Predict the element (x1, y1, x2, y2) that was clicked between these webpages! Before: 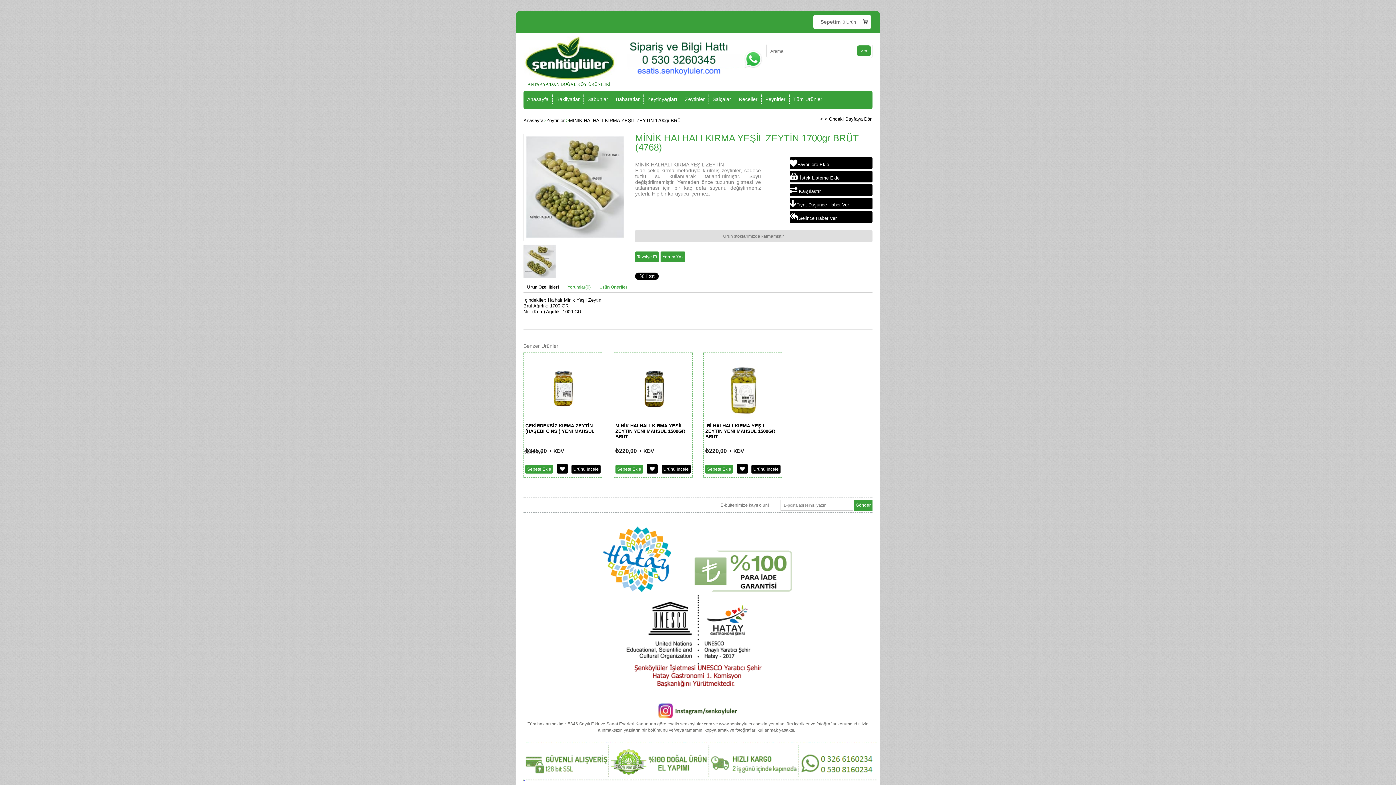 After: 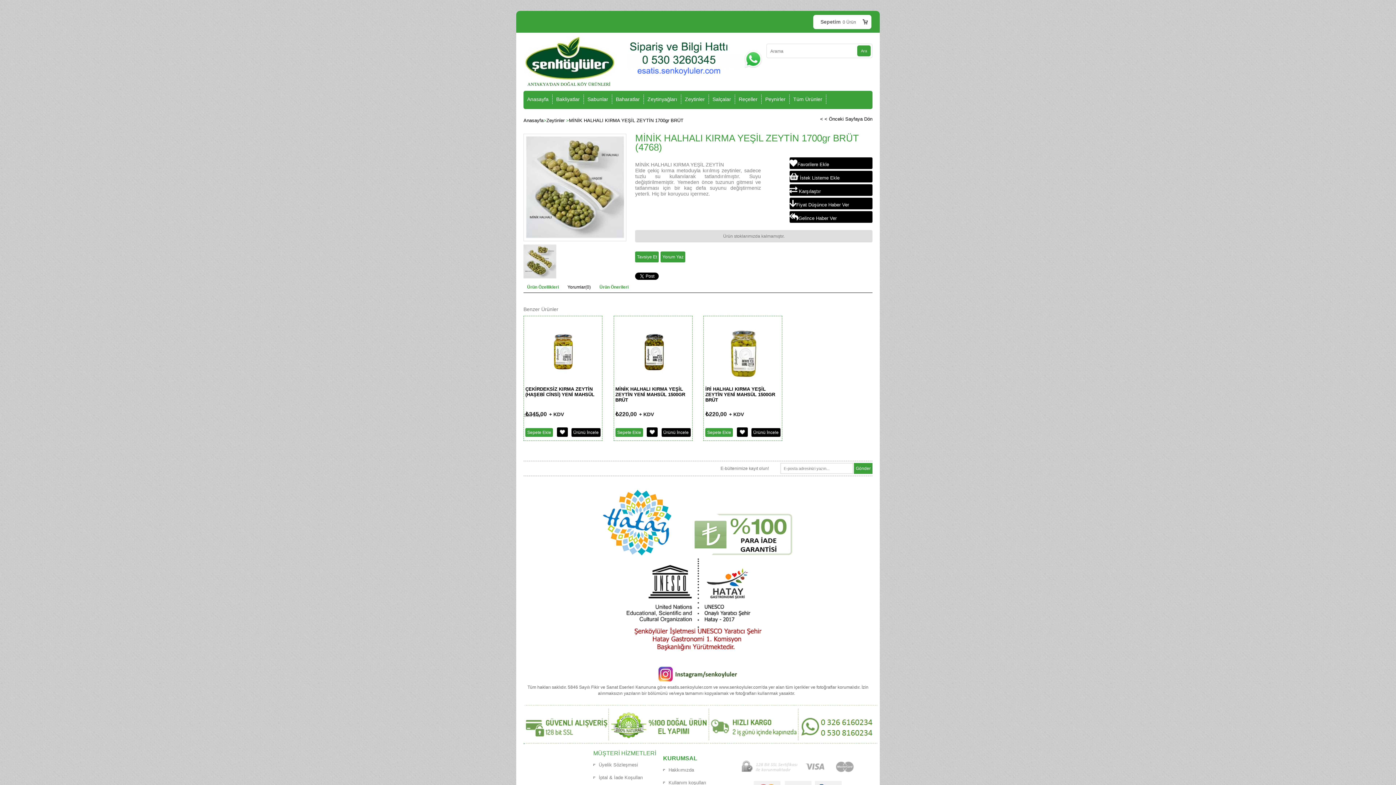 Action: label: Yorumlar(0) bbox: (564, 283, 594, 290)